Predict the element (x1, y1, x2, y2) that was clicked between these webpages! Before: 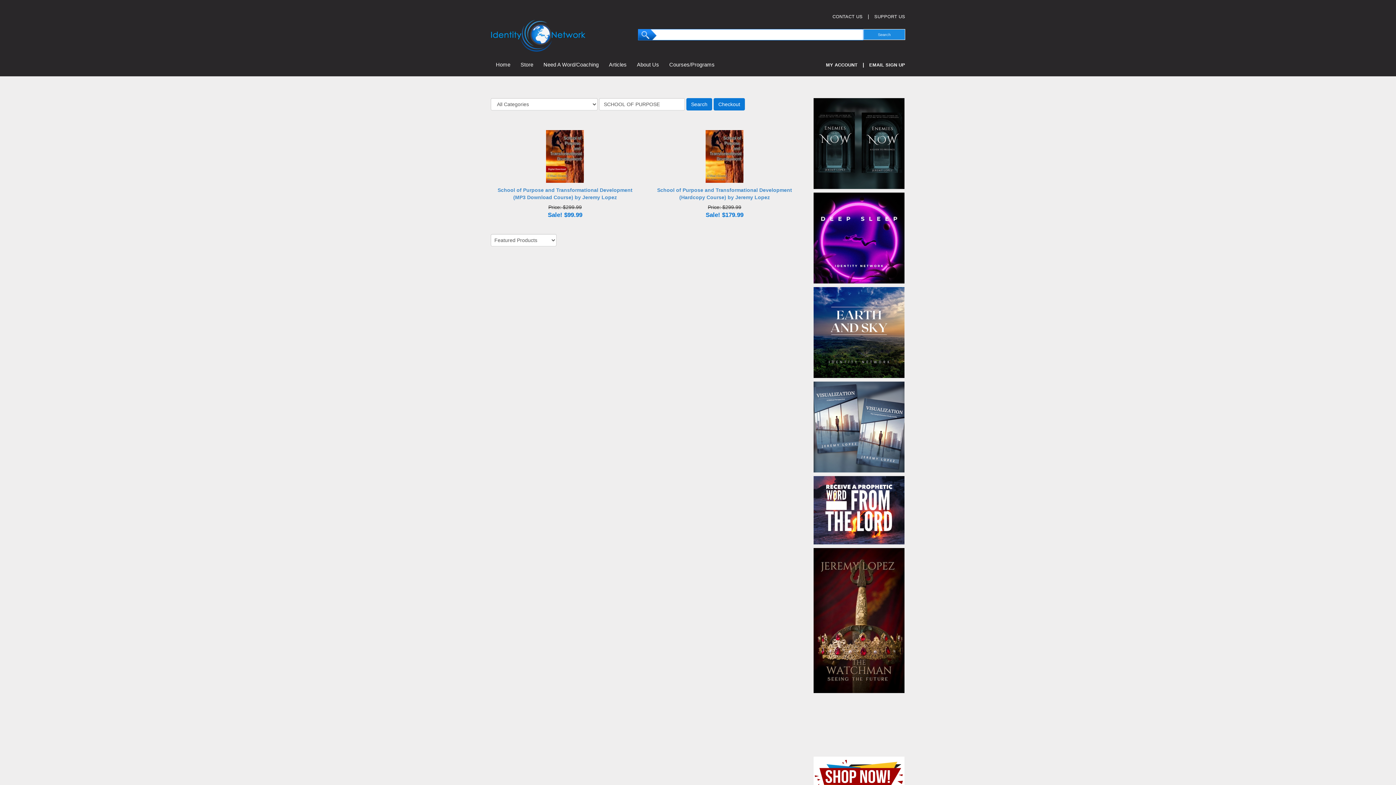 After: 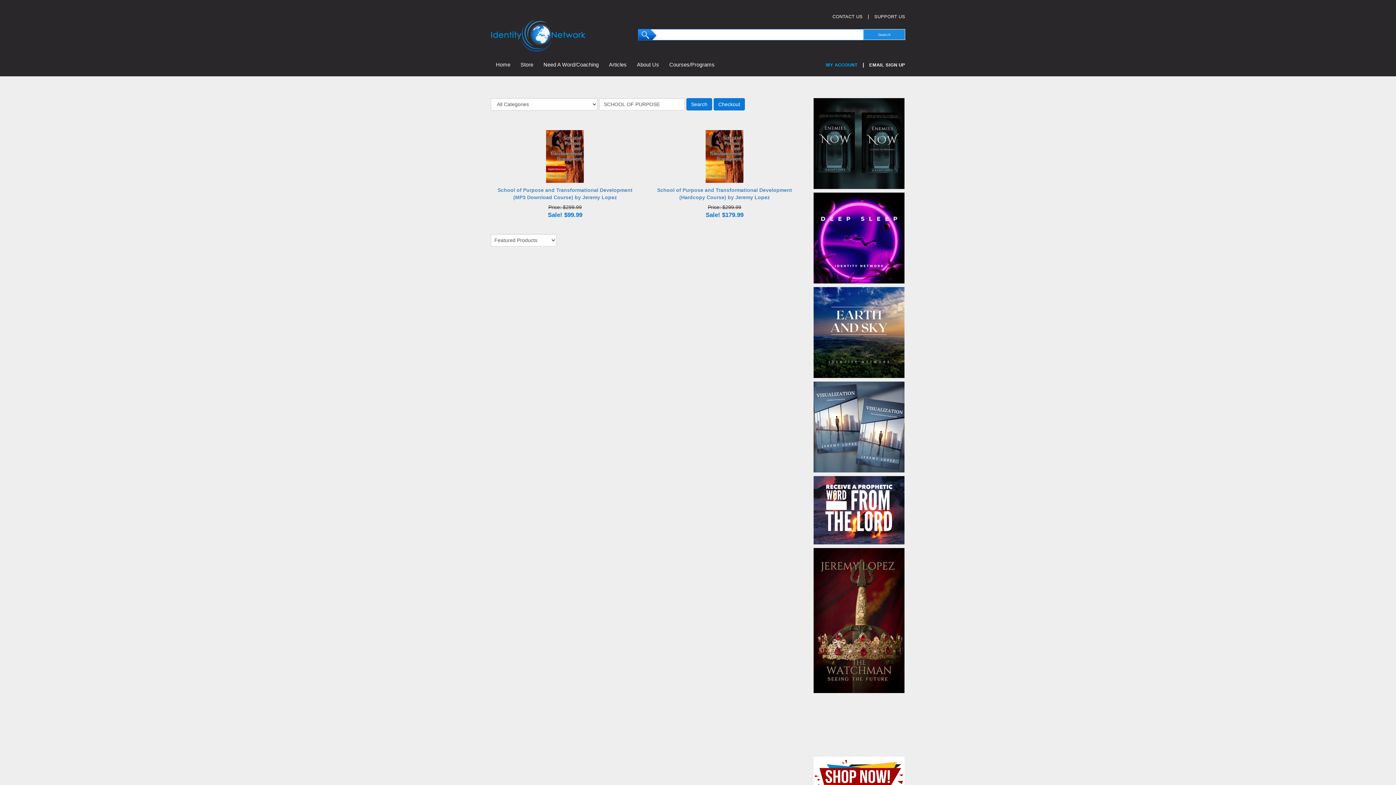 Action: bbox: (826, 62, 857, 67) label: MY ACCOUNT